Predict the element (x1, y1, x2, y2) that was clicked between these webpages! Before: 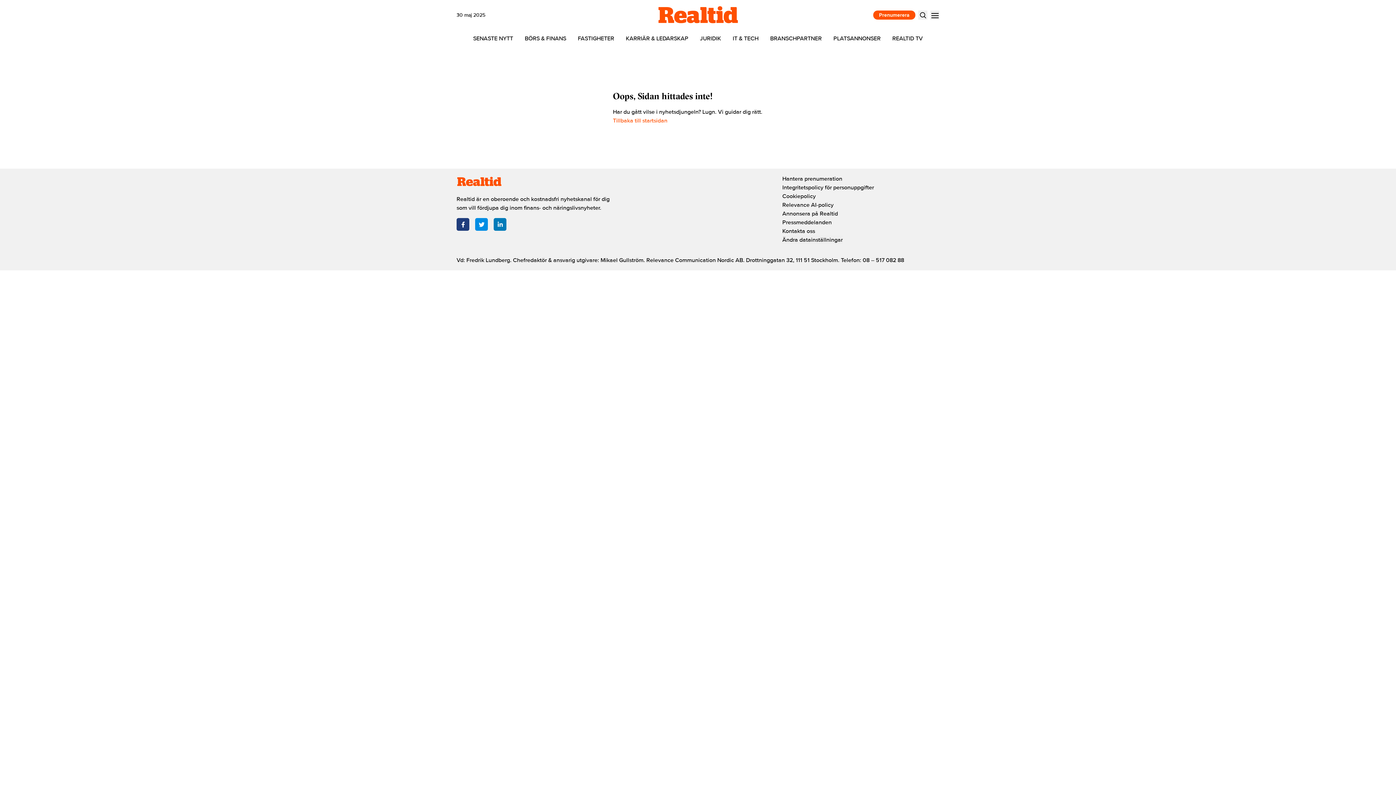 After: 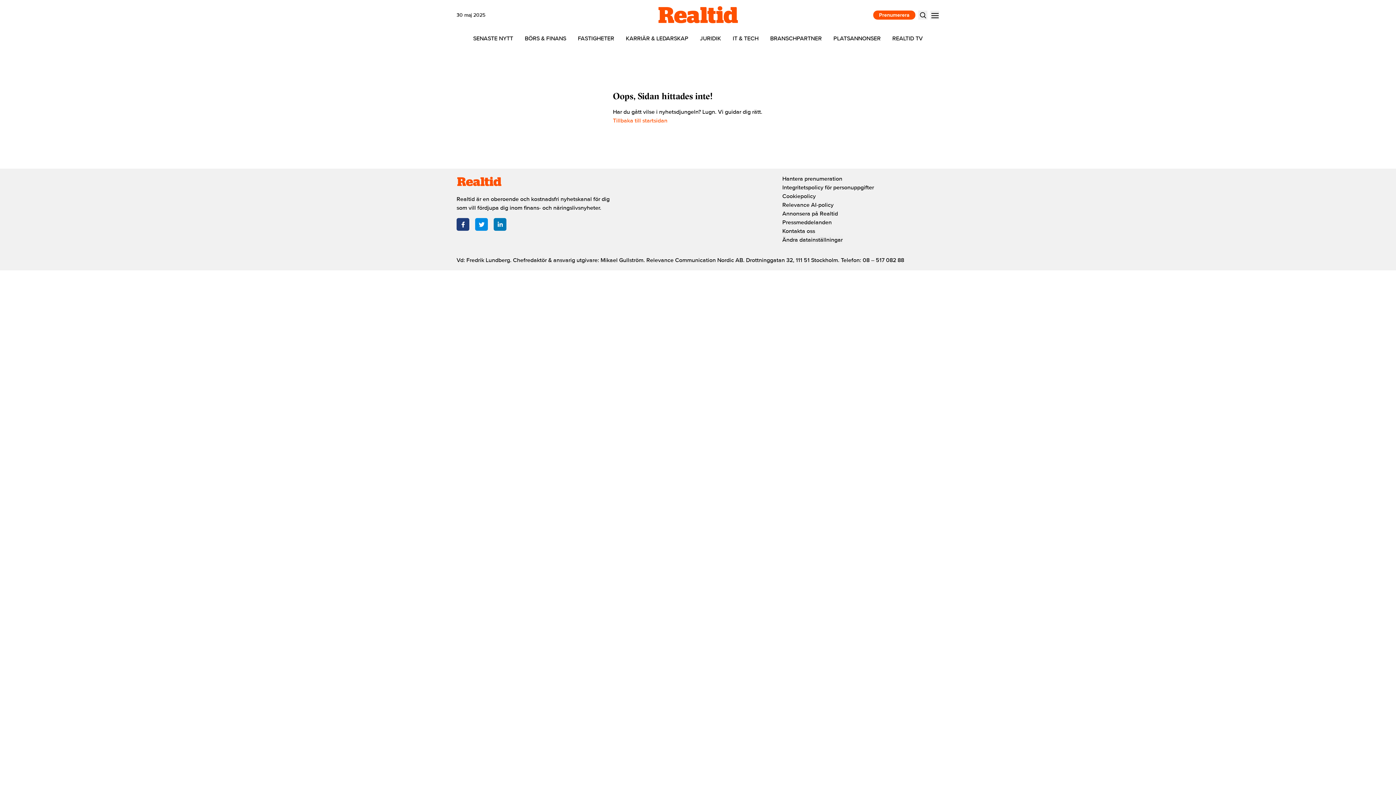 Action: bbox: (456, 218, 469, 230) label: Facebook